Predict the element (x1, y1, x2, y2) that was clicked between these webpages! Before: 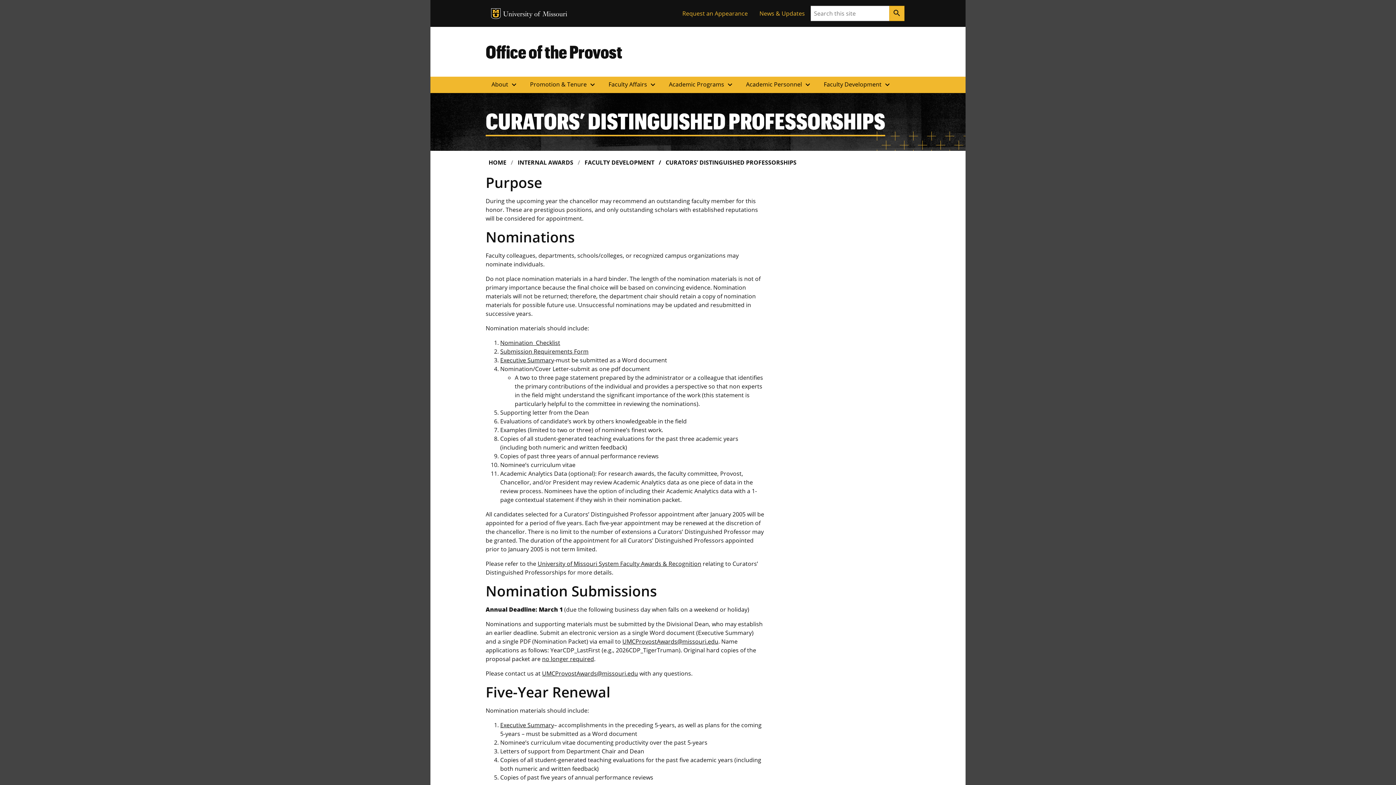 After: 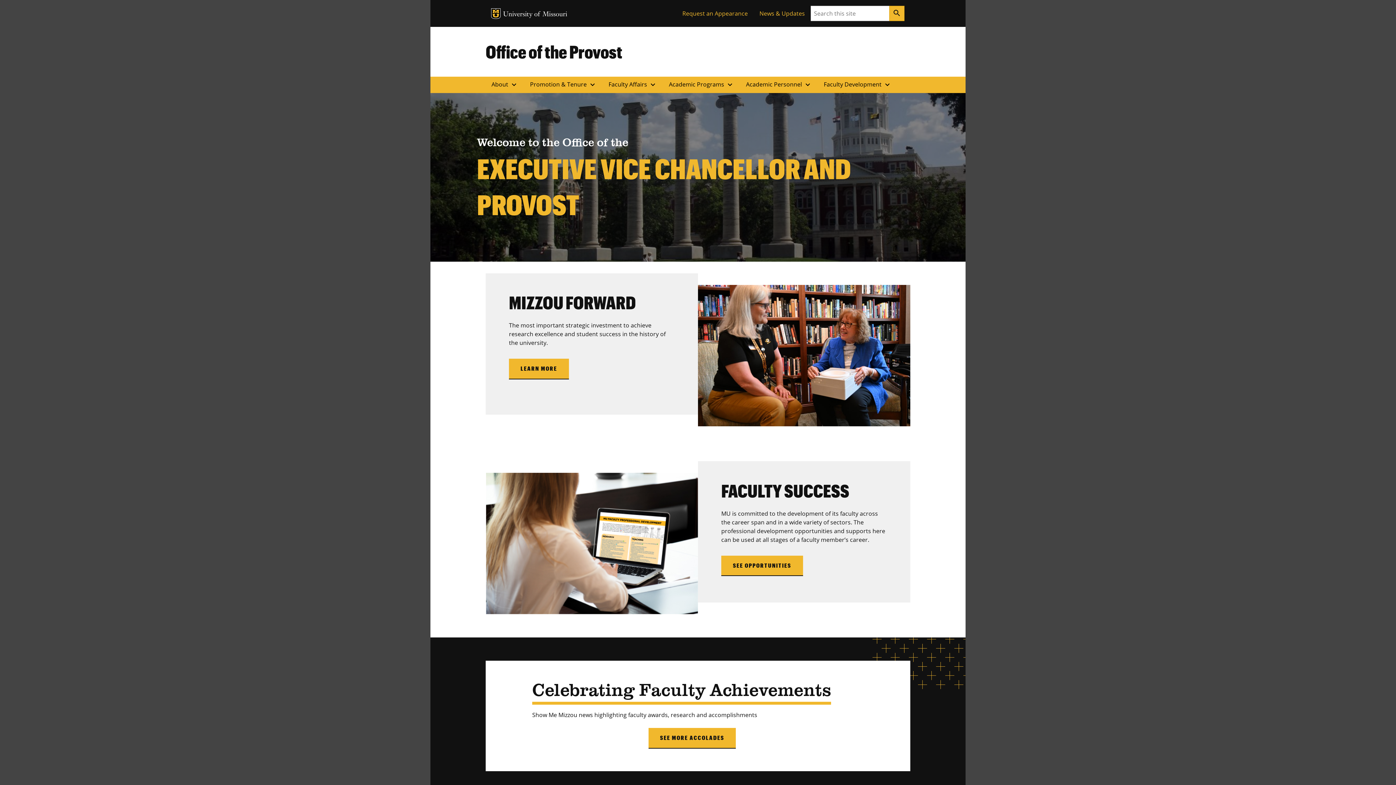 Action: bbox: (485, 156, 509, 168) label: HOME